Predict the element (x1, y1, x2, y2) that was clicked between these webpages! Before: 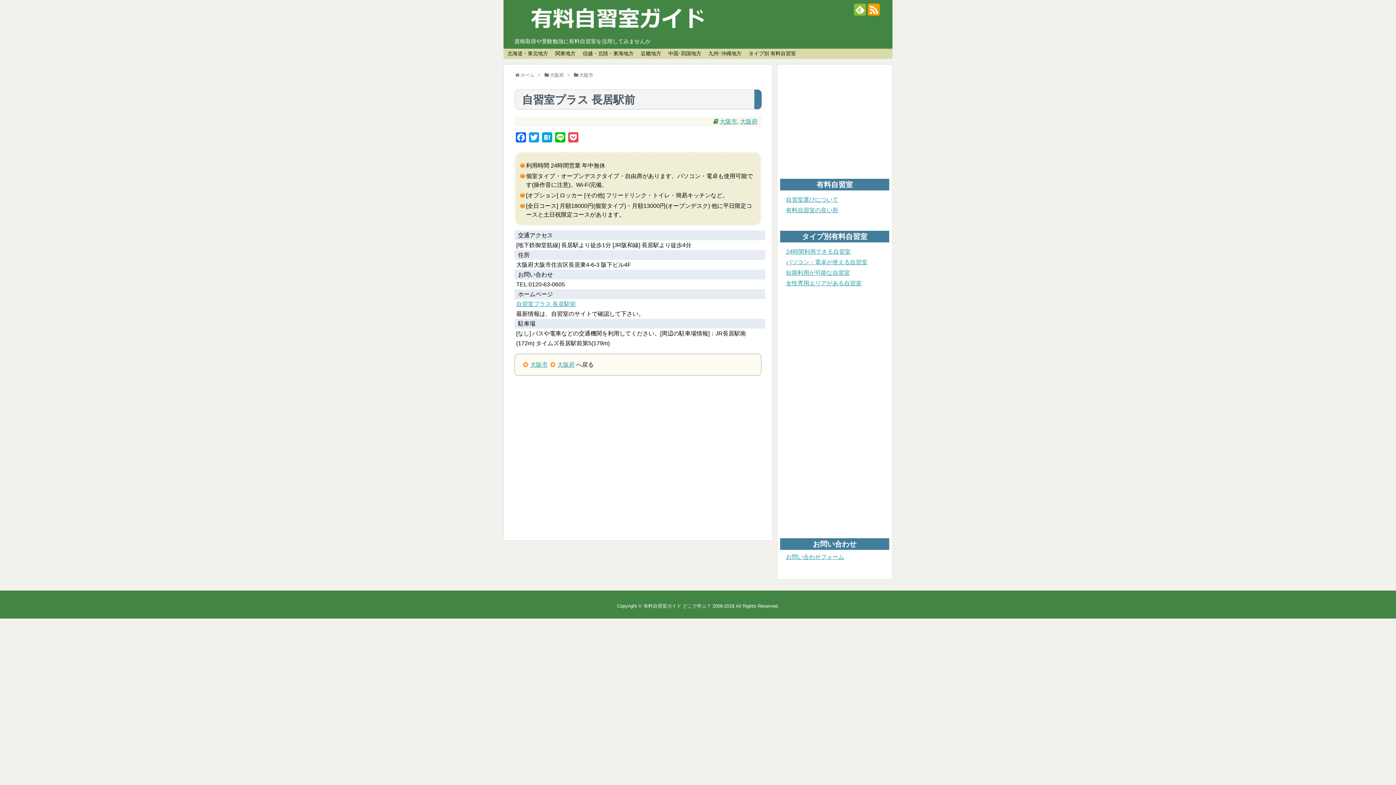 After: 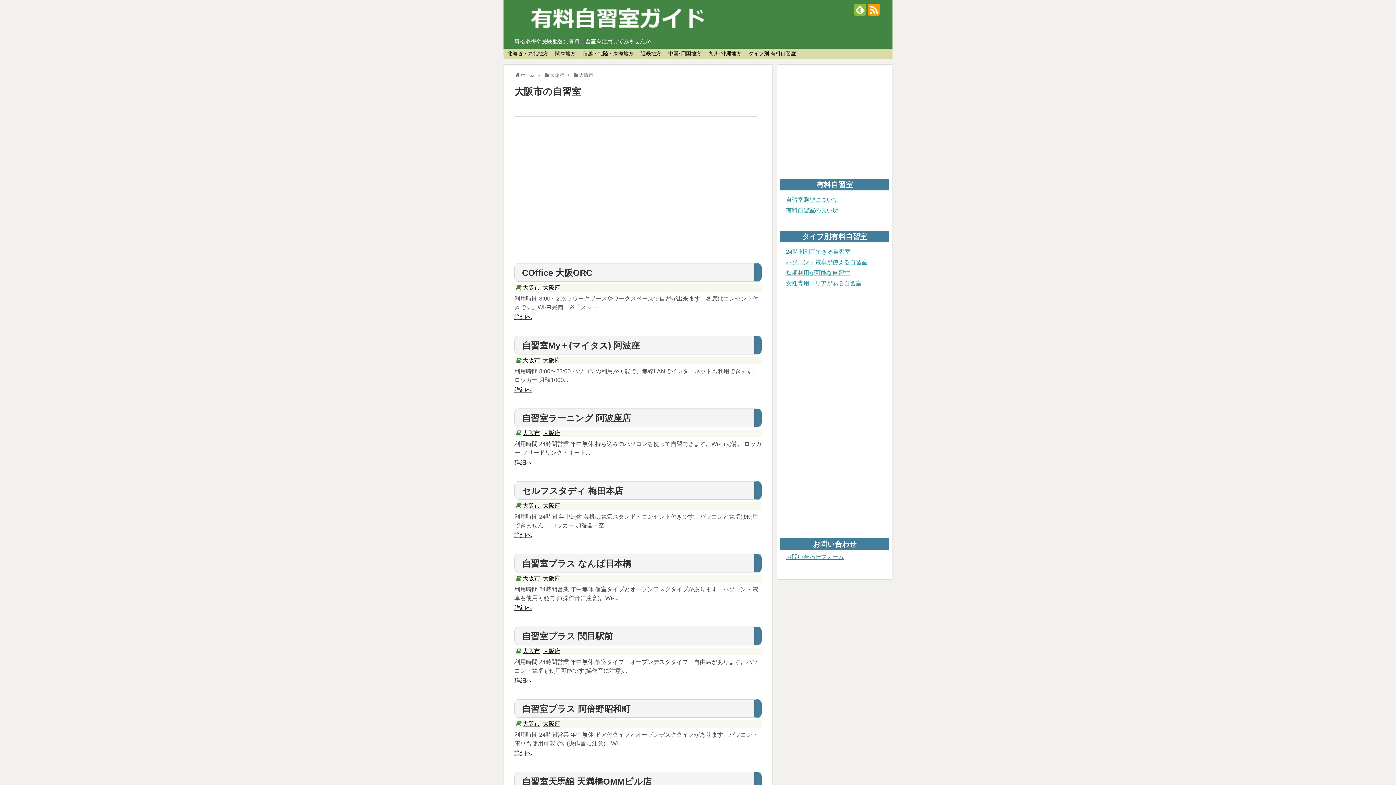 Action: bbox: (719, 118, 737, 124) label: 大阪市